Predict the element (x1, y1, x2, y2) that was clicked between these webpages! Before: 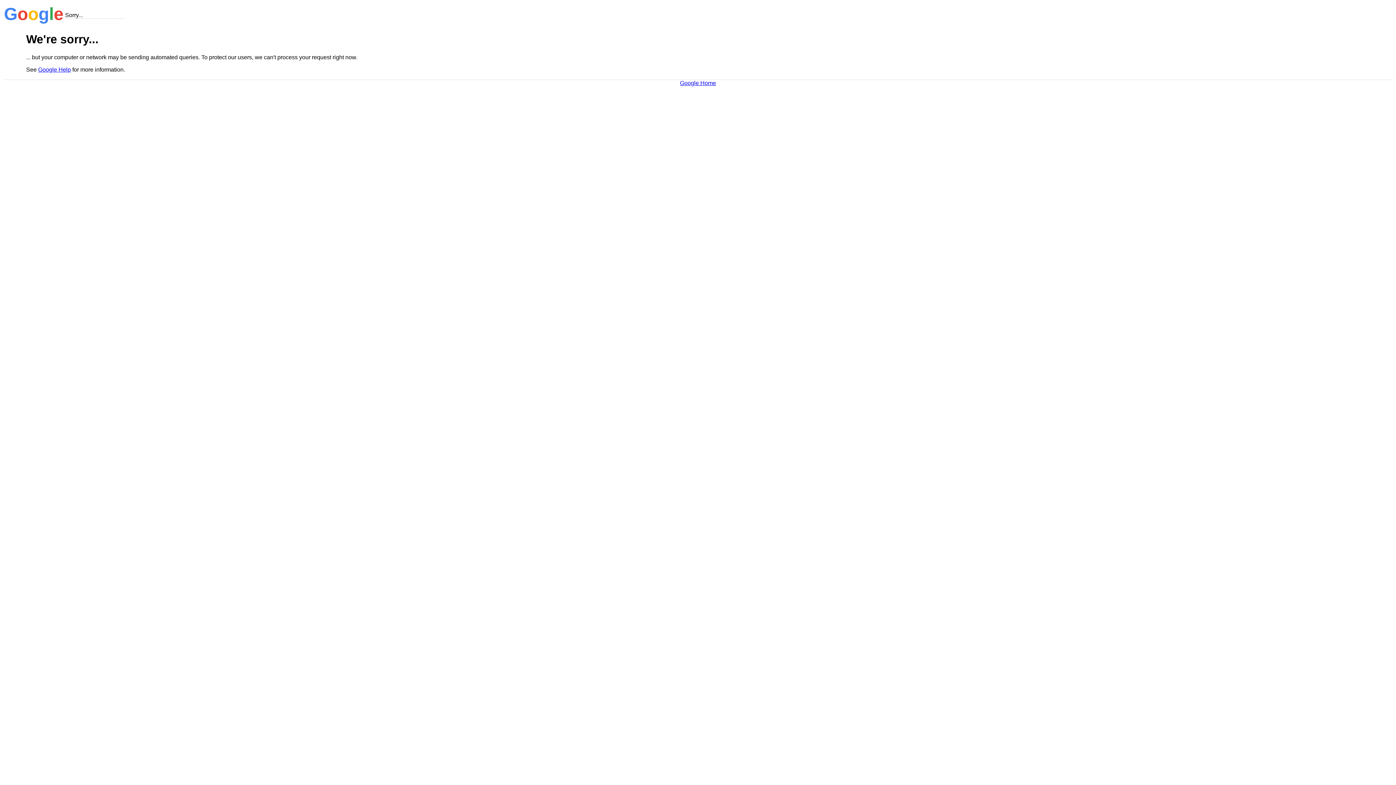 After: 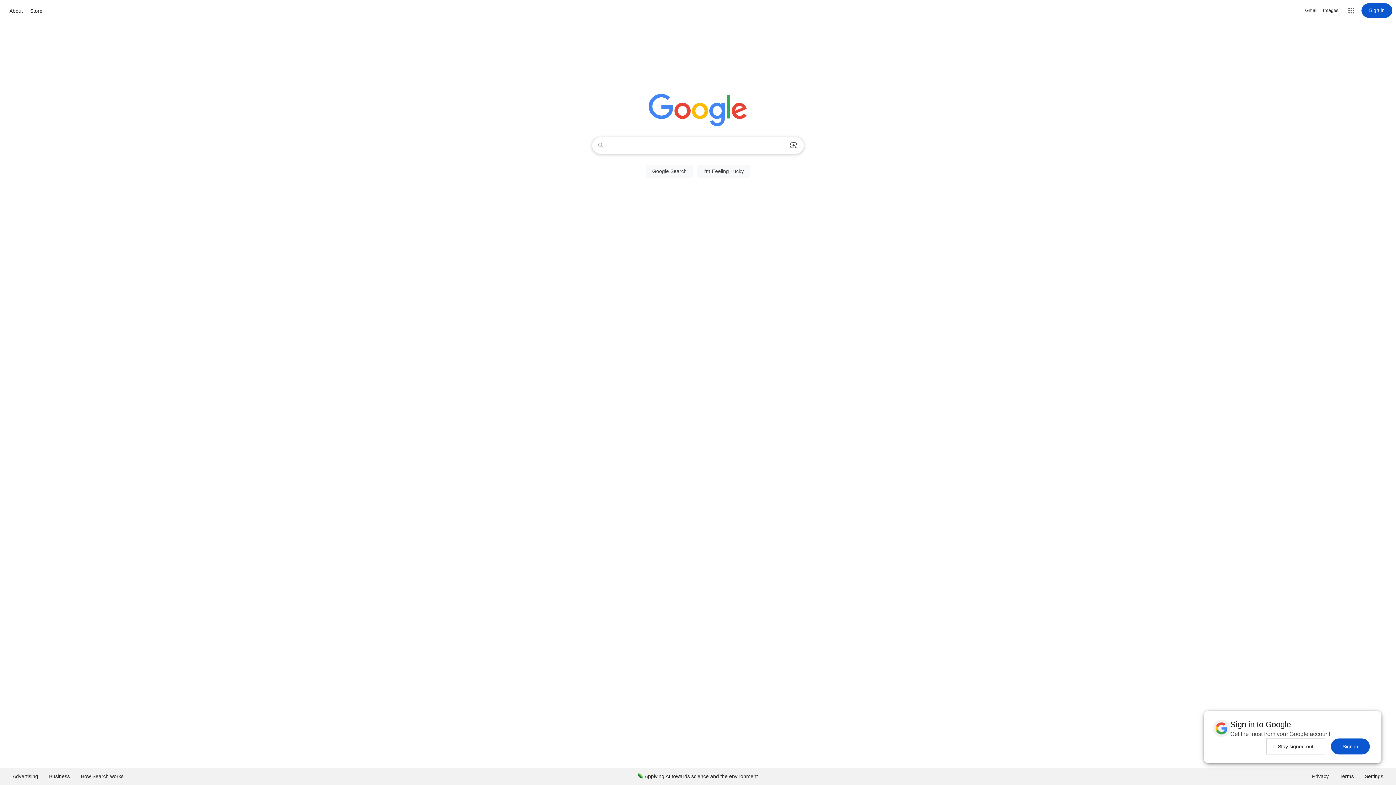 Action: label: Google Home bbox: (680, 79, 716, 86)